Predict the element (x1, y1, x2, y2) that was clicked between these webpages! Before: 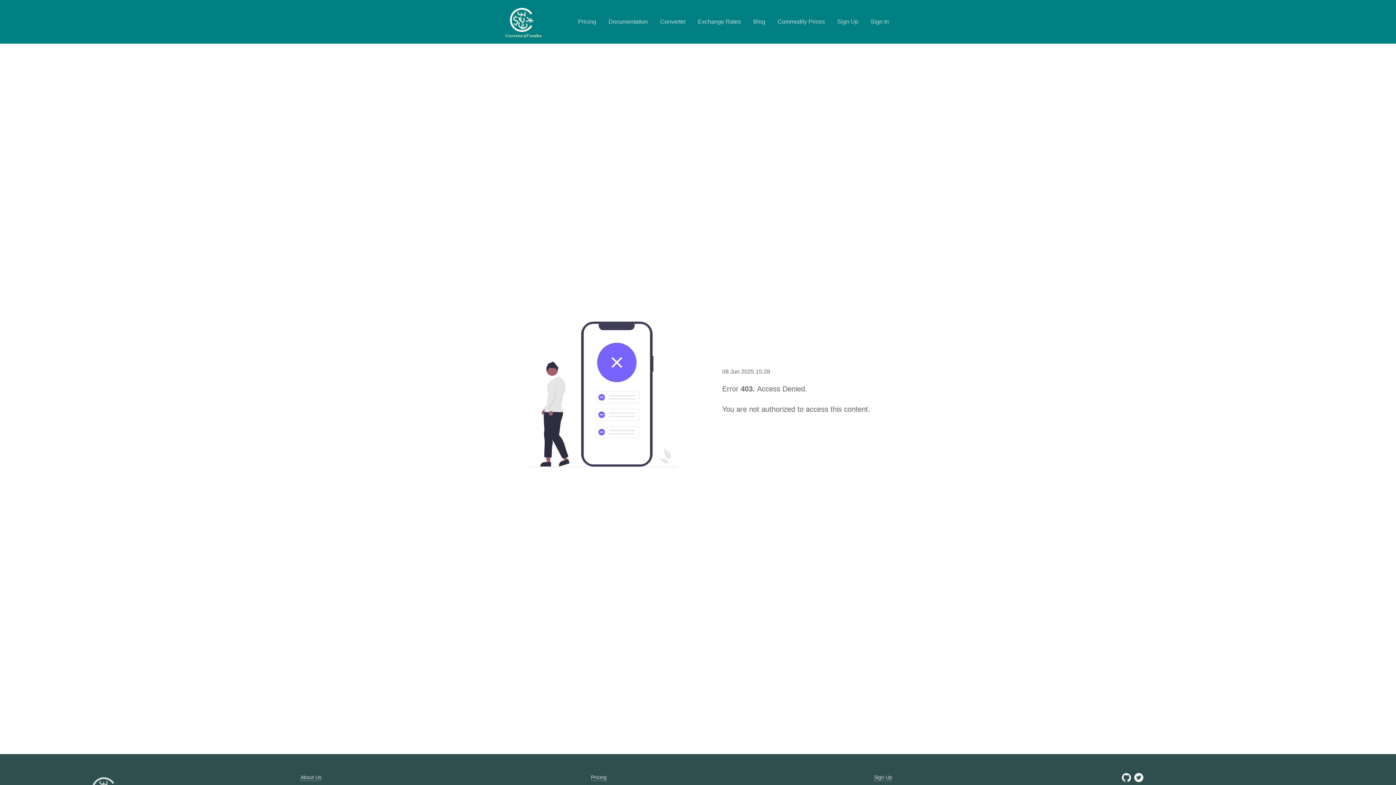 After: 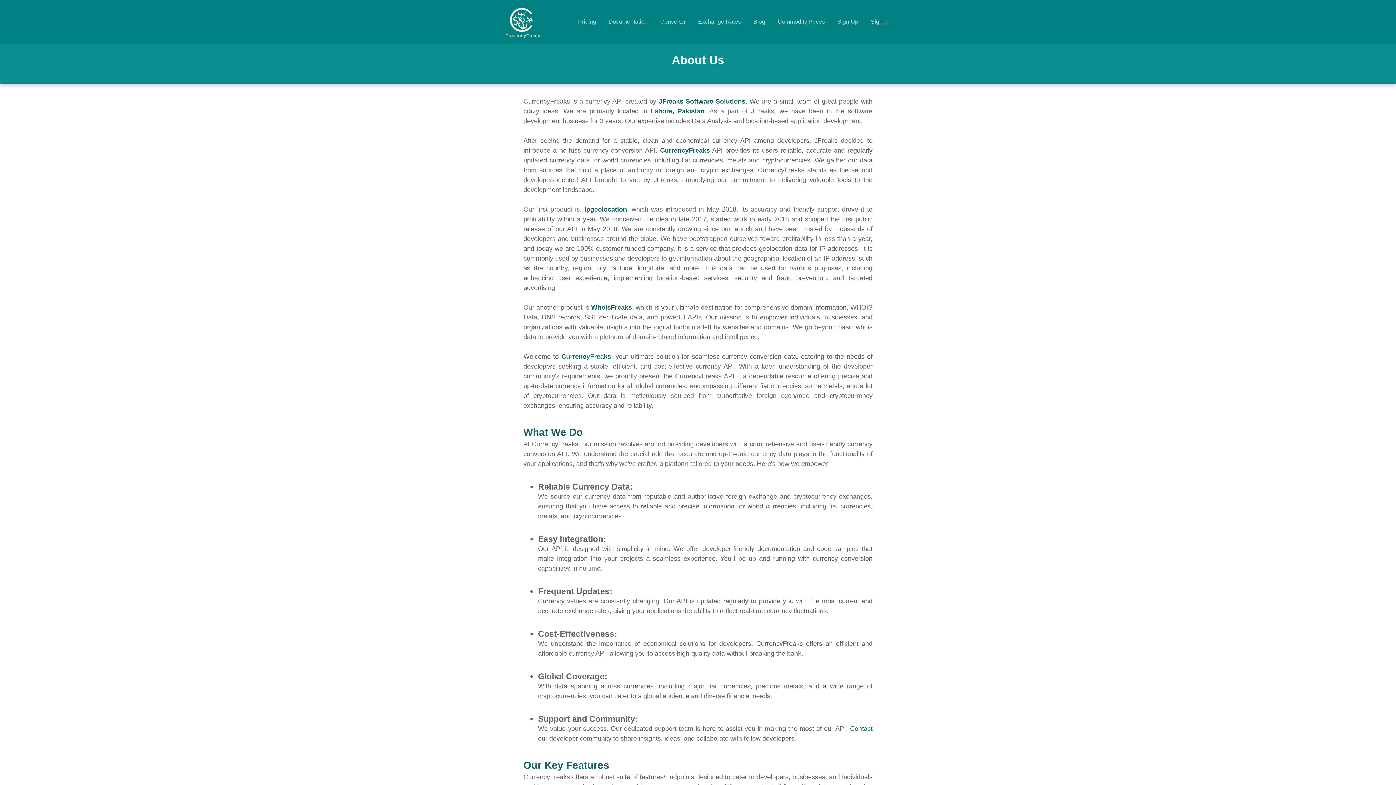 Action: bbox: (300, 774, 321, 781) label: About Us